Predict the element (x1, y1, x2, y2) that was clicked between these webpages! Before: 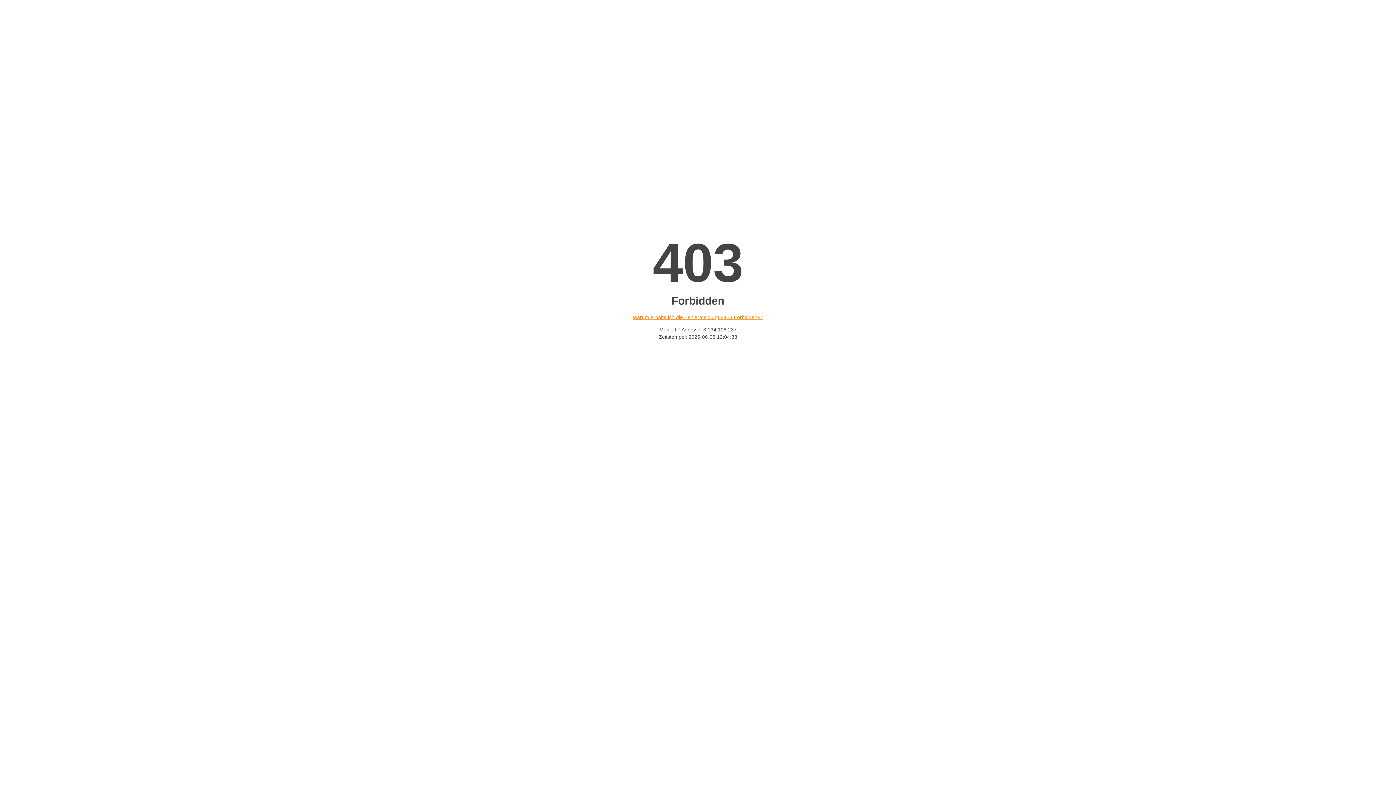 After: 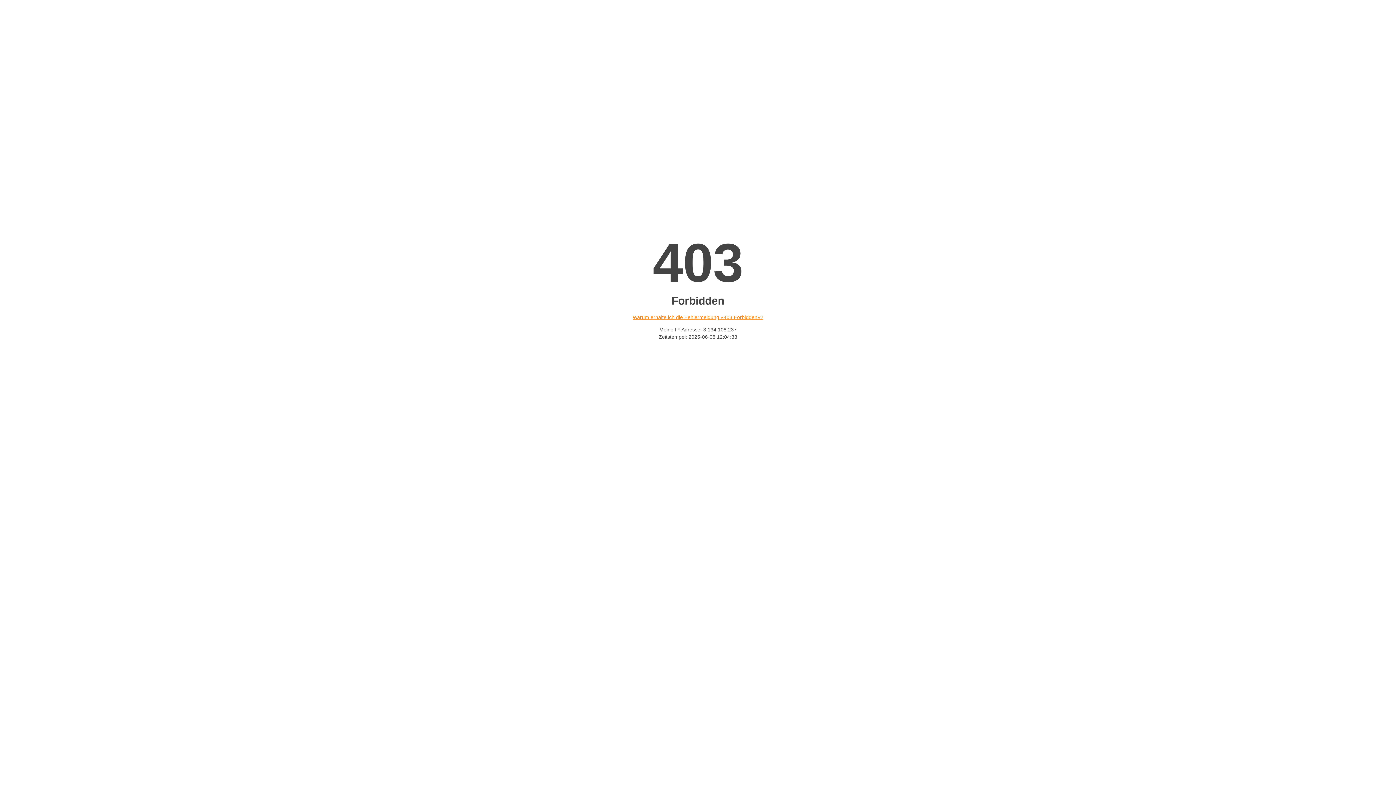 Action: bbox: (632, 314, 763, 320) label: Warum erhalte ich die Fehlermeldung «403 Forbidden»?